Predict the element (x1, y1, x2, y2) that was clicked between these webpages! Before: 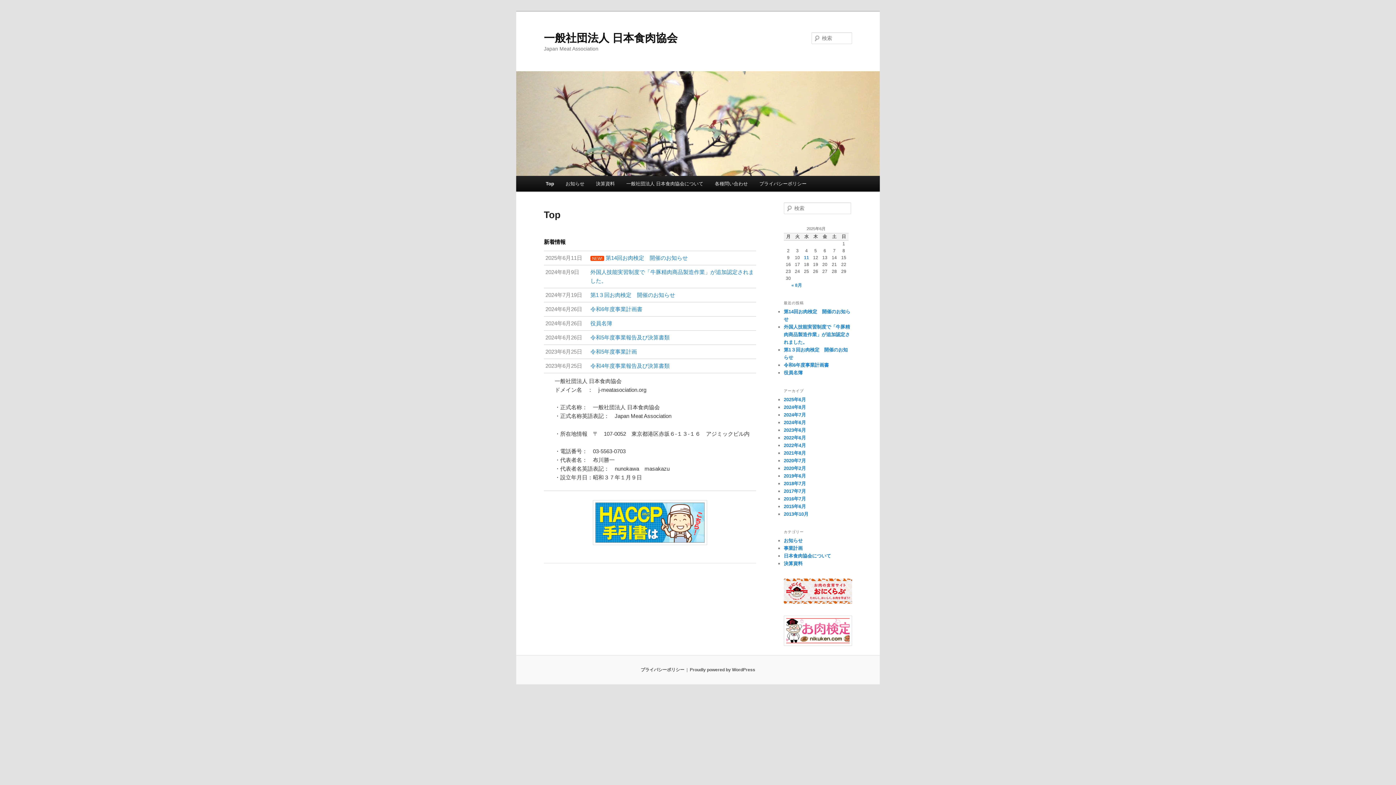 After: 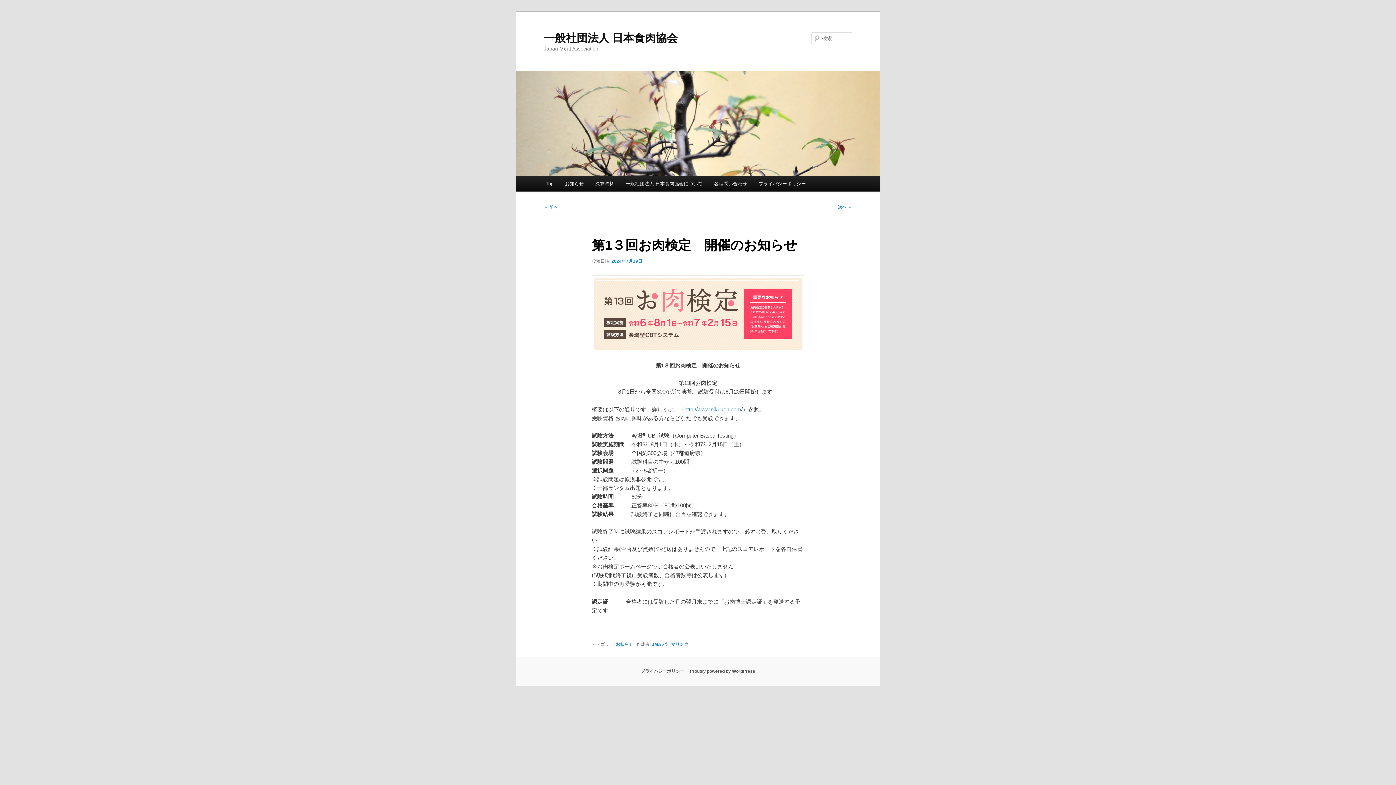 Action: label: 2024年7月19日
第1３回お肉検定　開催のお知らせ bbox: (544, 288, 756, 302)